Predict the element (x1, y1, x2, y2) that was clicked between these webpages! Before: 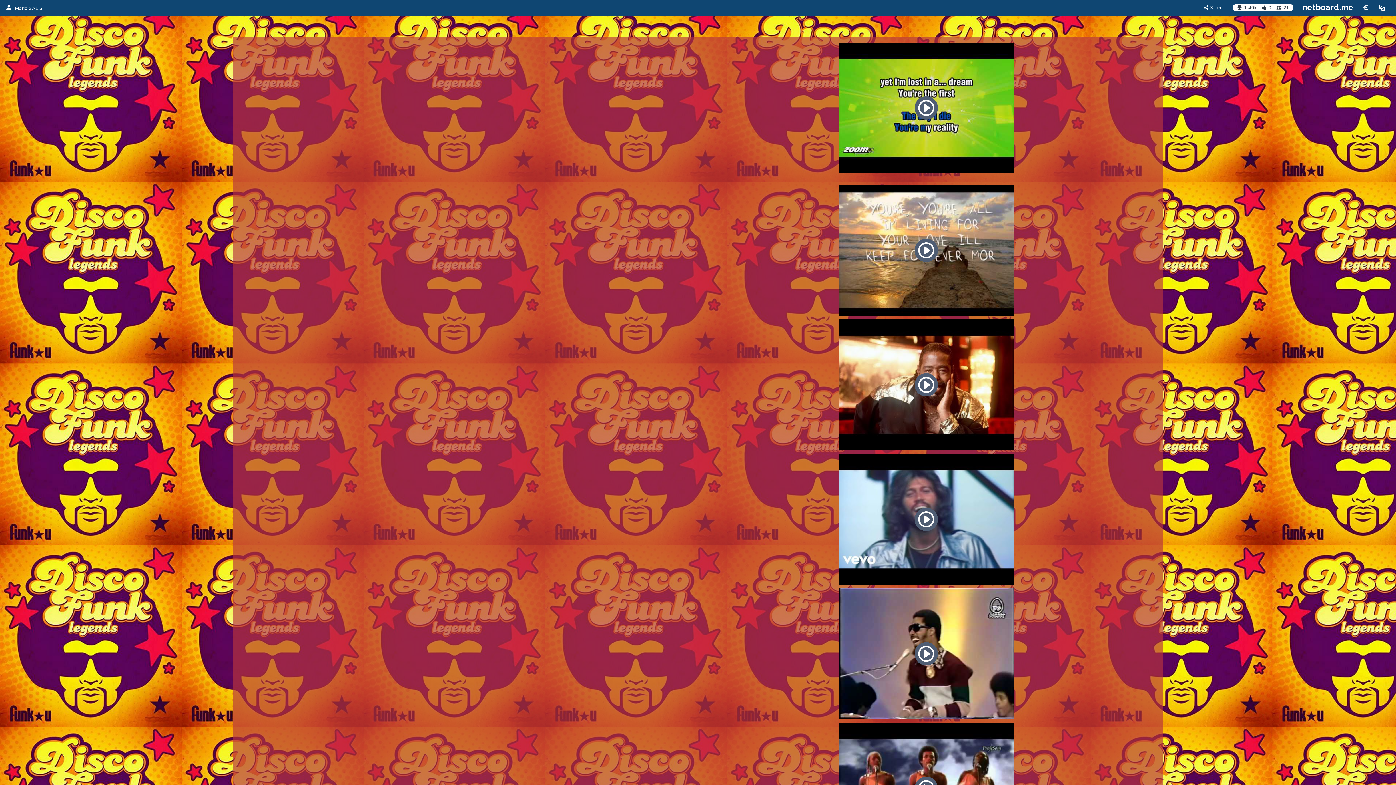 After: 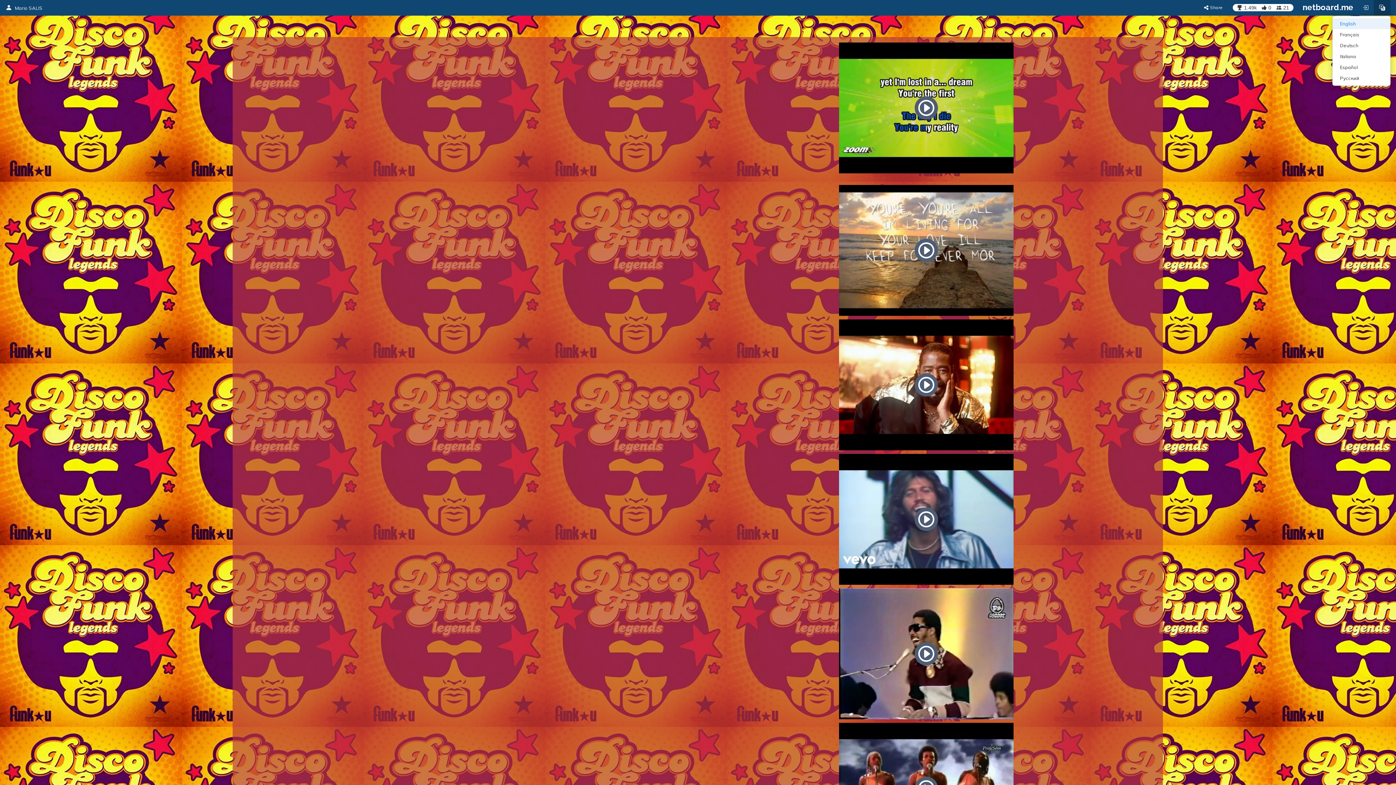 Action: bbox: (1374, 0, 1390, 15)